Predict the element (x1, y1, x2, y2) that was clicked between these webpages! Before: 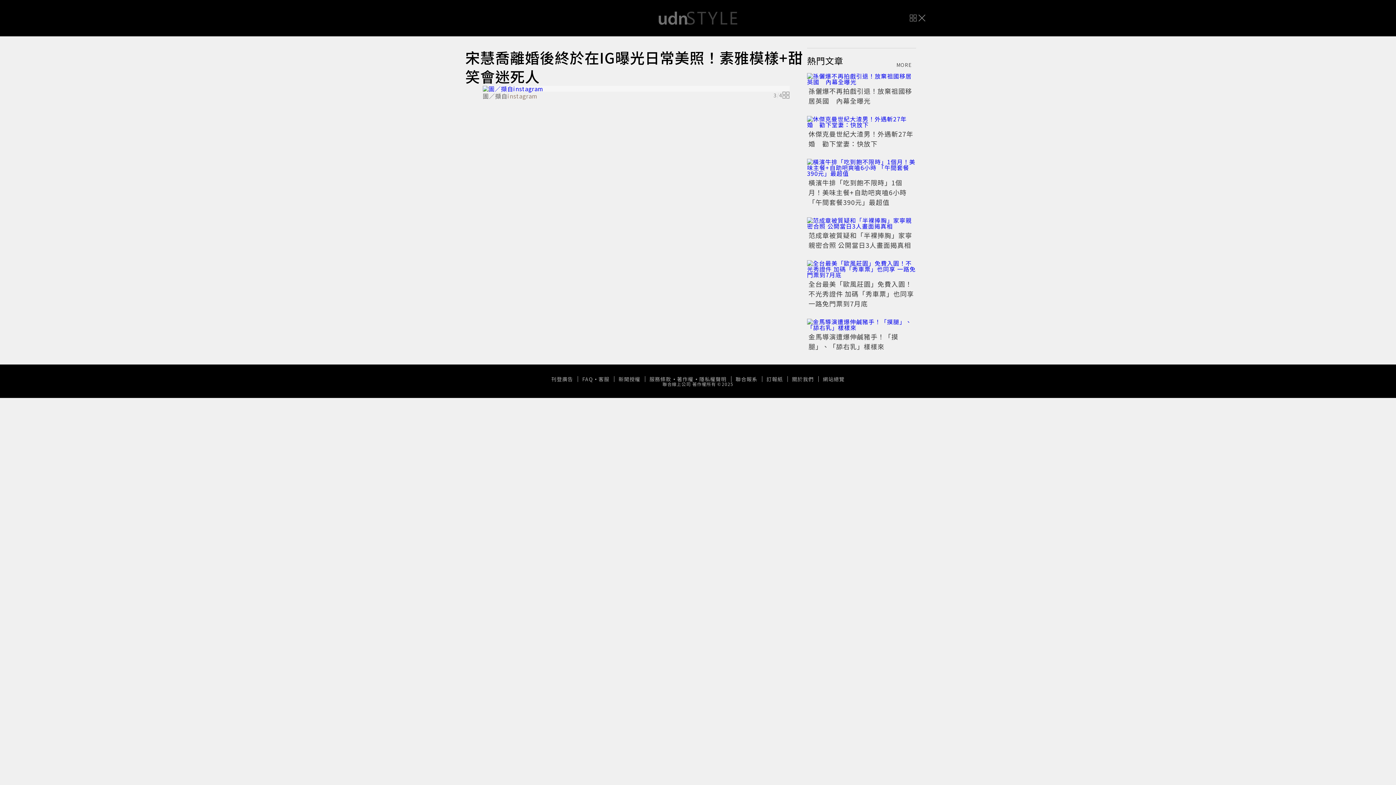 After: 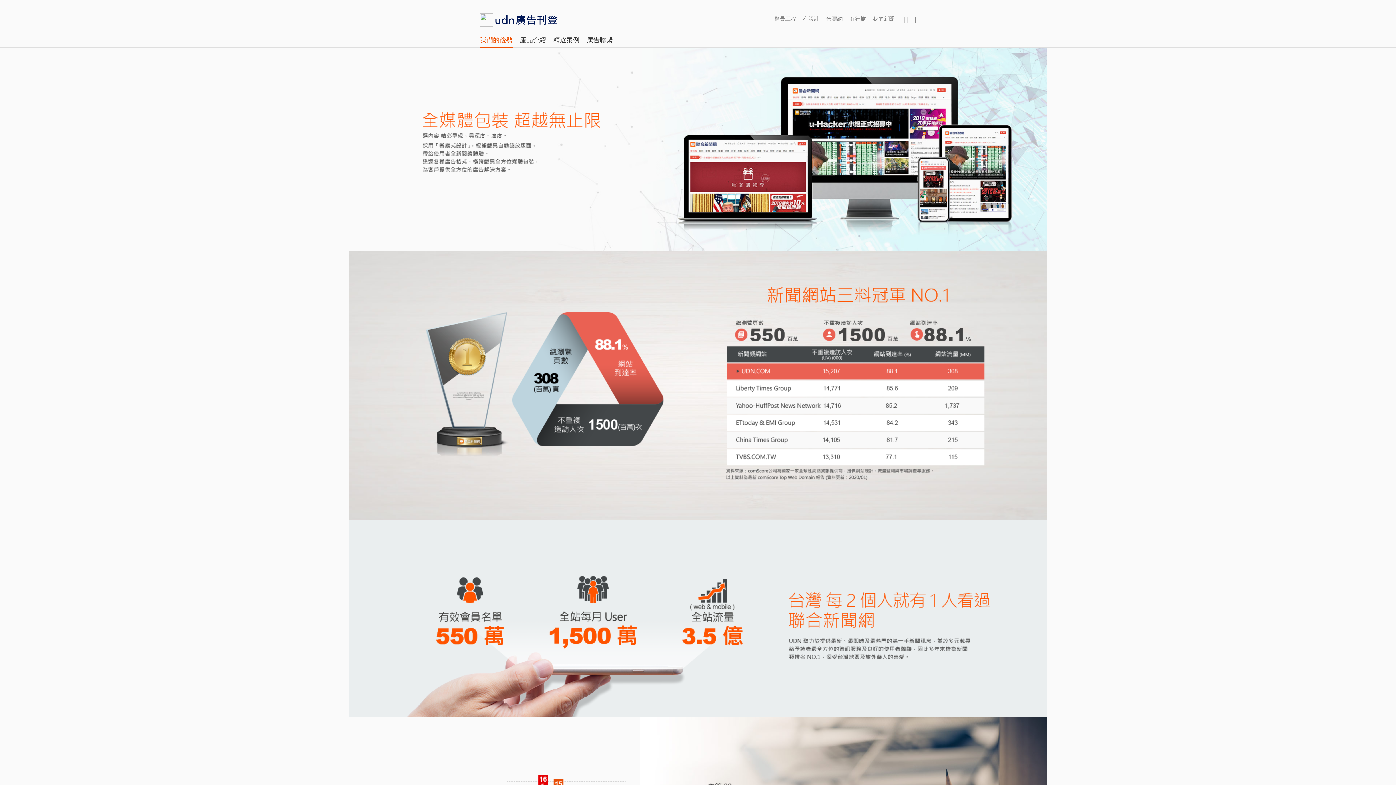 Action: label: 刊登廣告 bbox: (547, 376, 578, 382)